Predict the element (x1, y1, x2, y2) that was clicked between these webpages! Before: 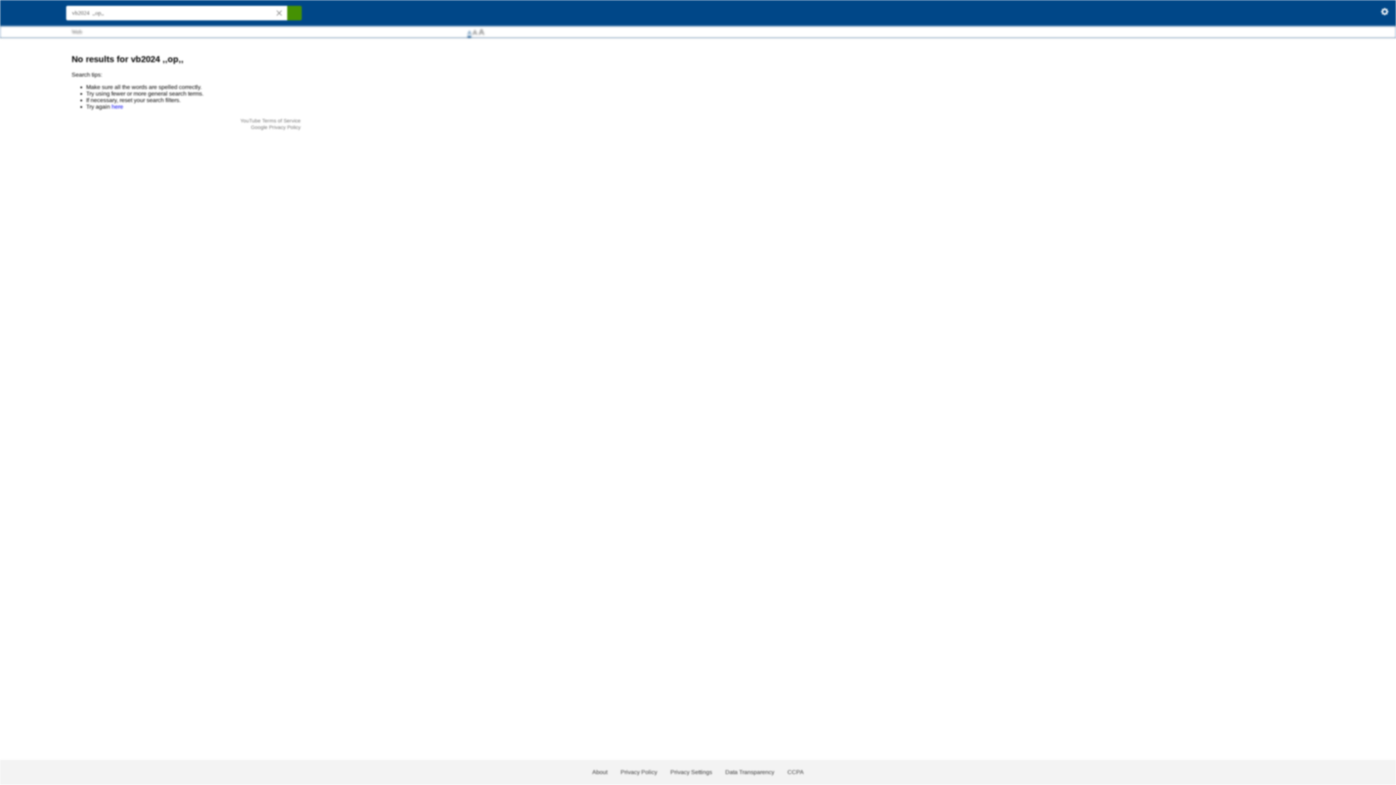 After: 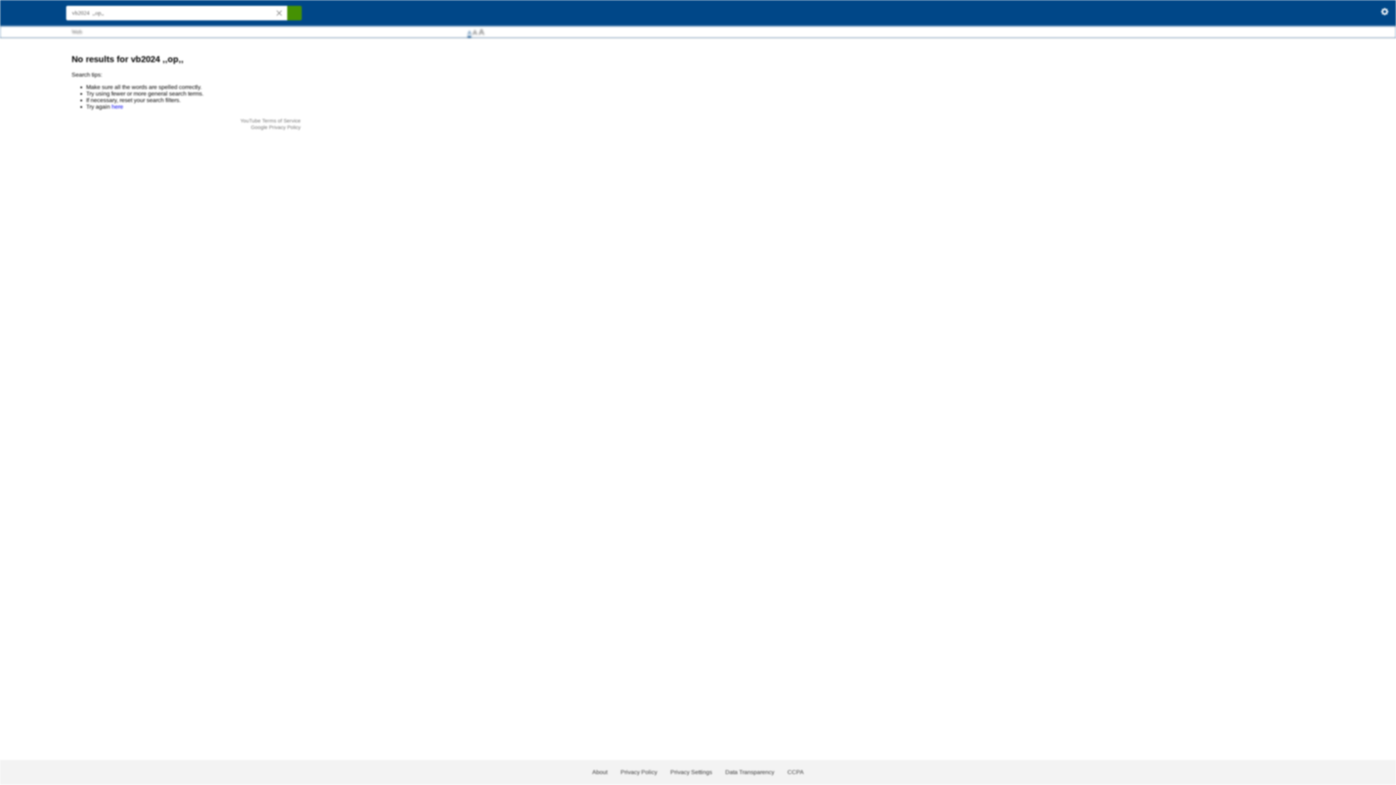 Action: label: A bbox: (467, 29, 471, 37)